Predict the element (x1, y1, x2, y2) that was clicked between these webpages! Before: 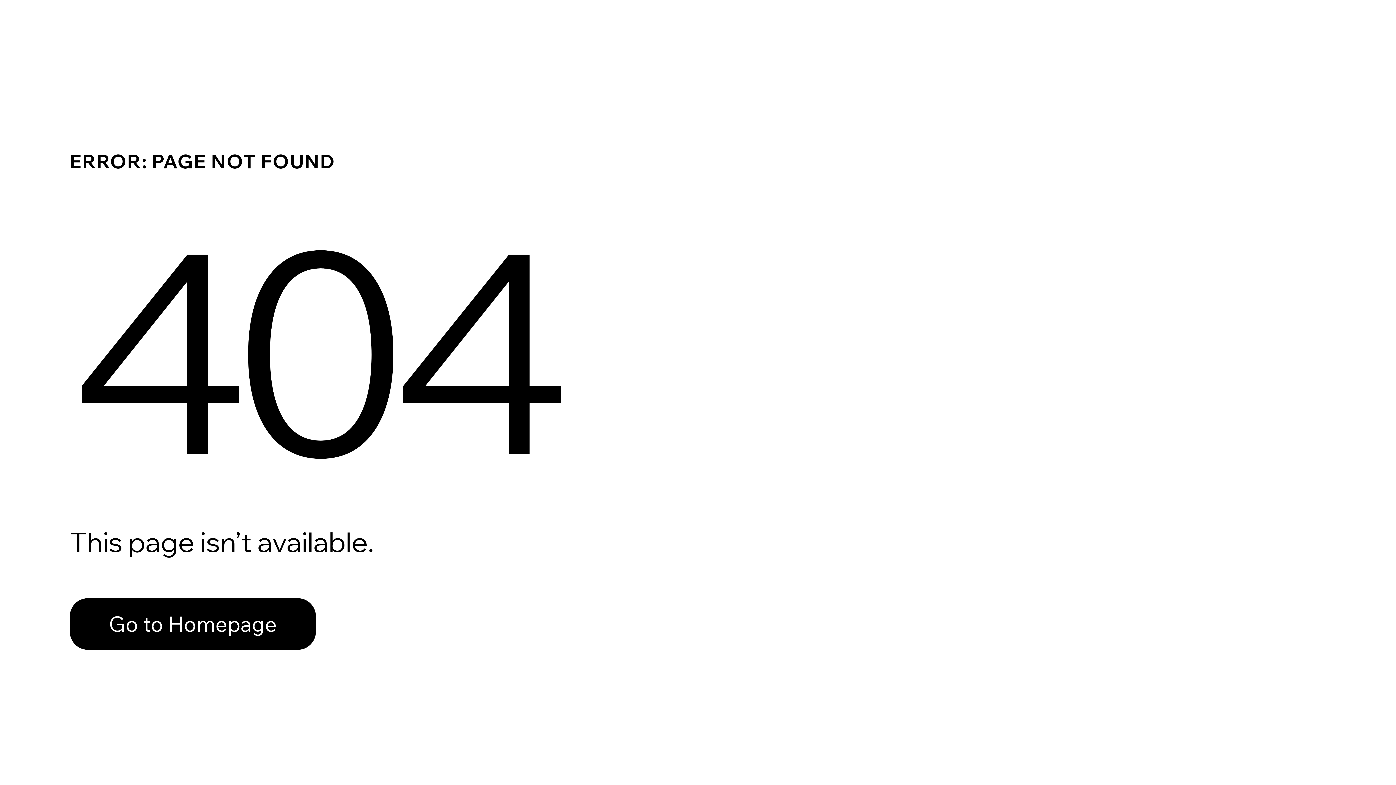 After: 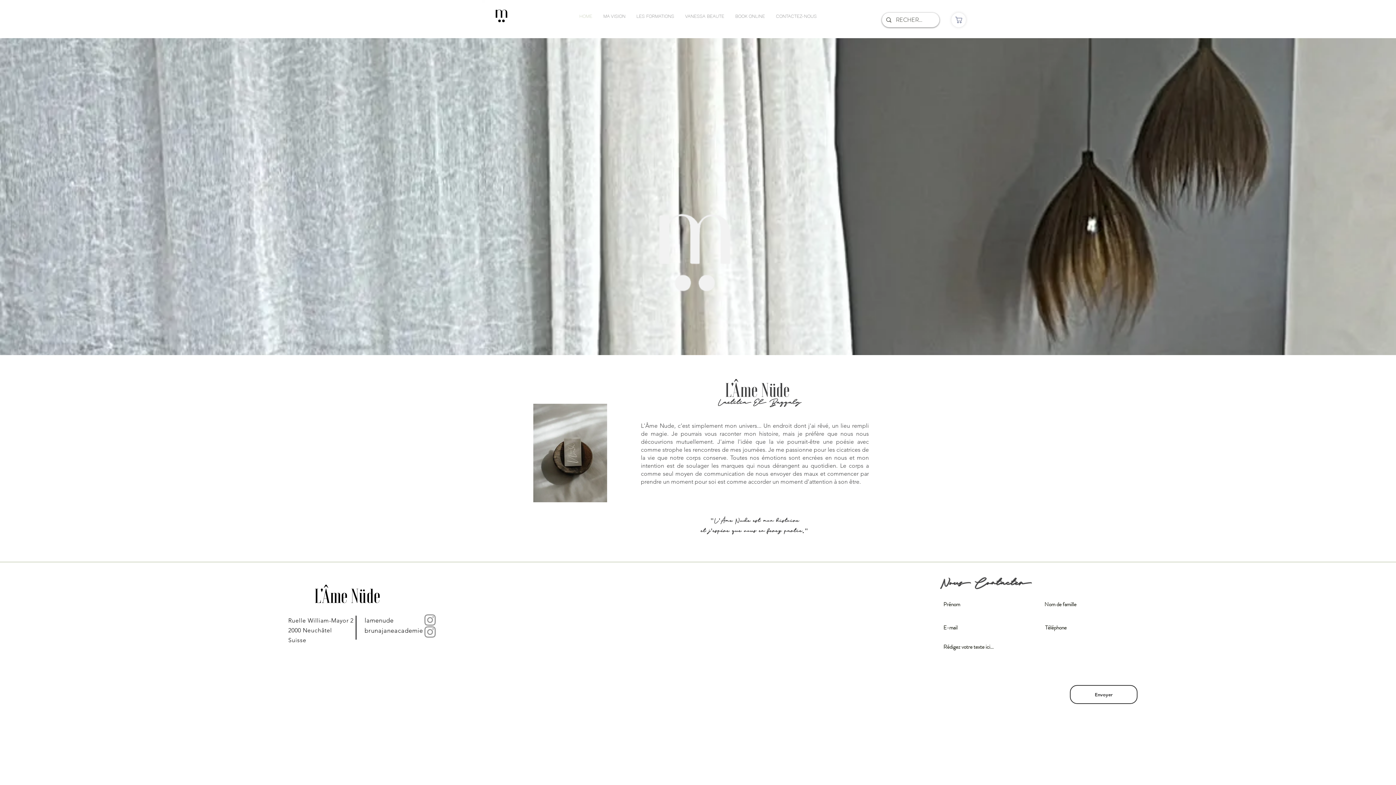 Action: bbox: (69, 598, 316, 650) label: Go to Homepage